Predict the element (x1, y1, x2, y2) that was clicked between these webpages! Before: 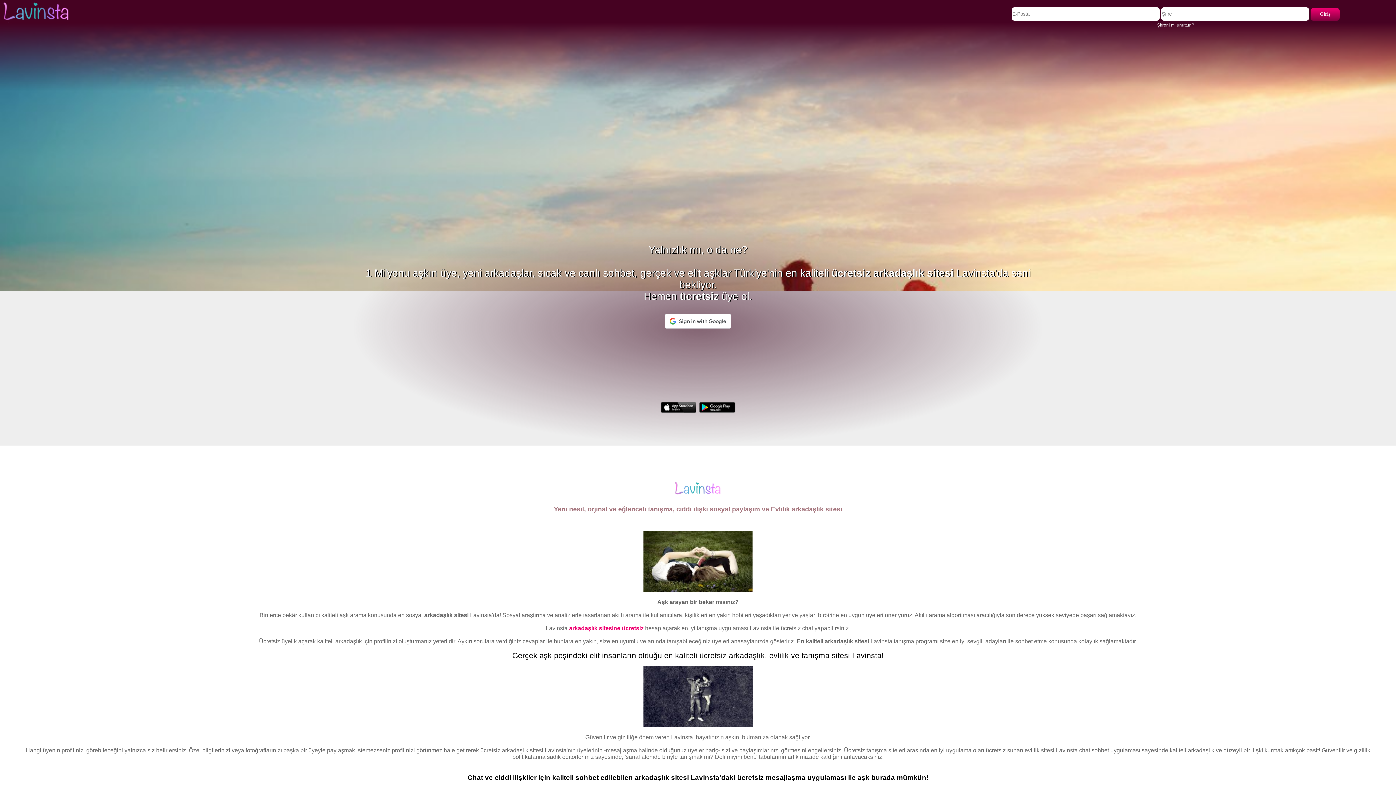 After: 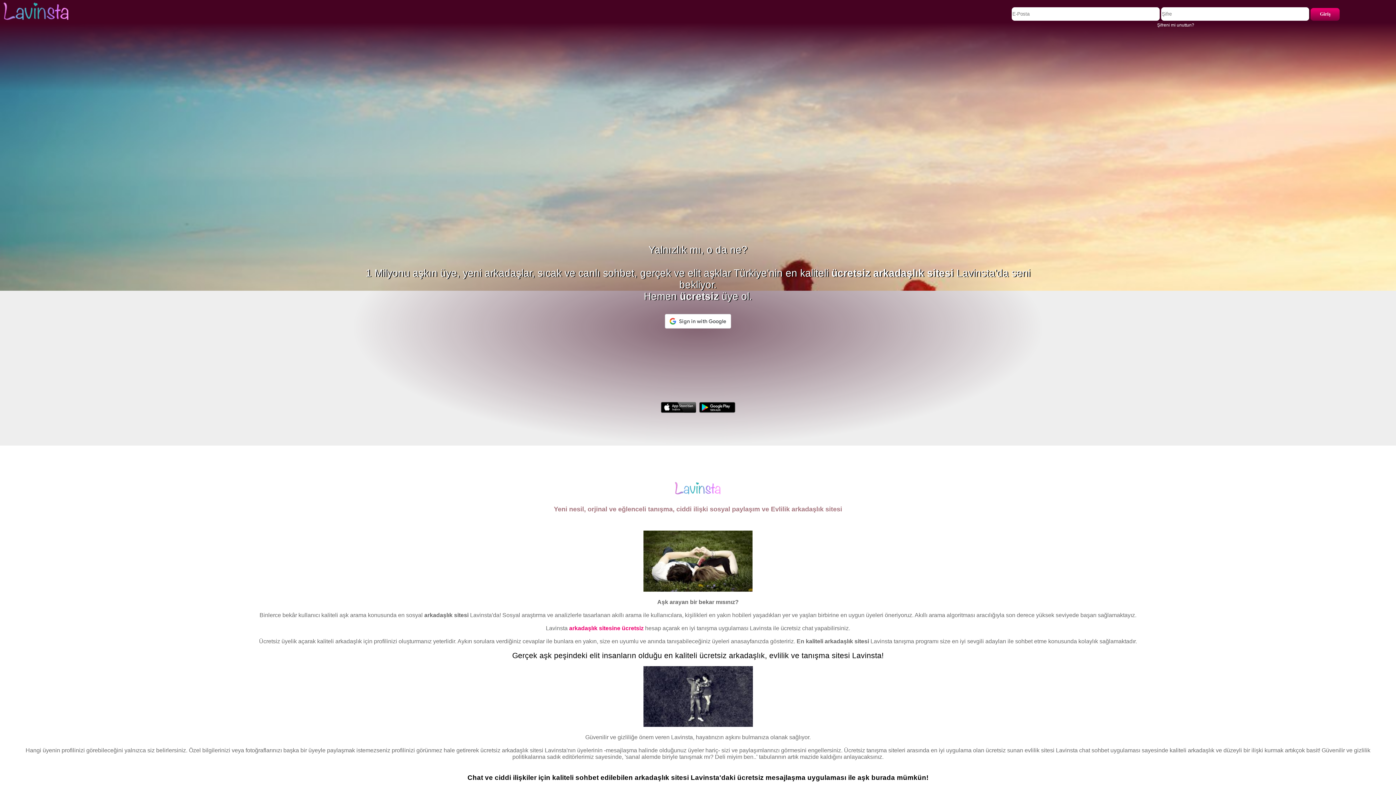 Action: bbox: (1155, 20, 1196, 29) label: Şifreni mi unuttun?